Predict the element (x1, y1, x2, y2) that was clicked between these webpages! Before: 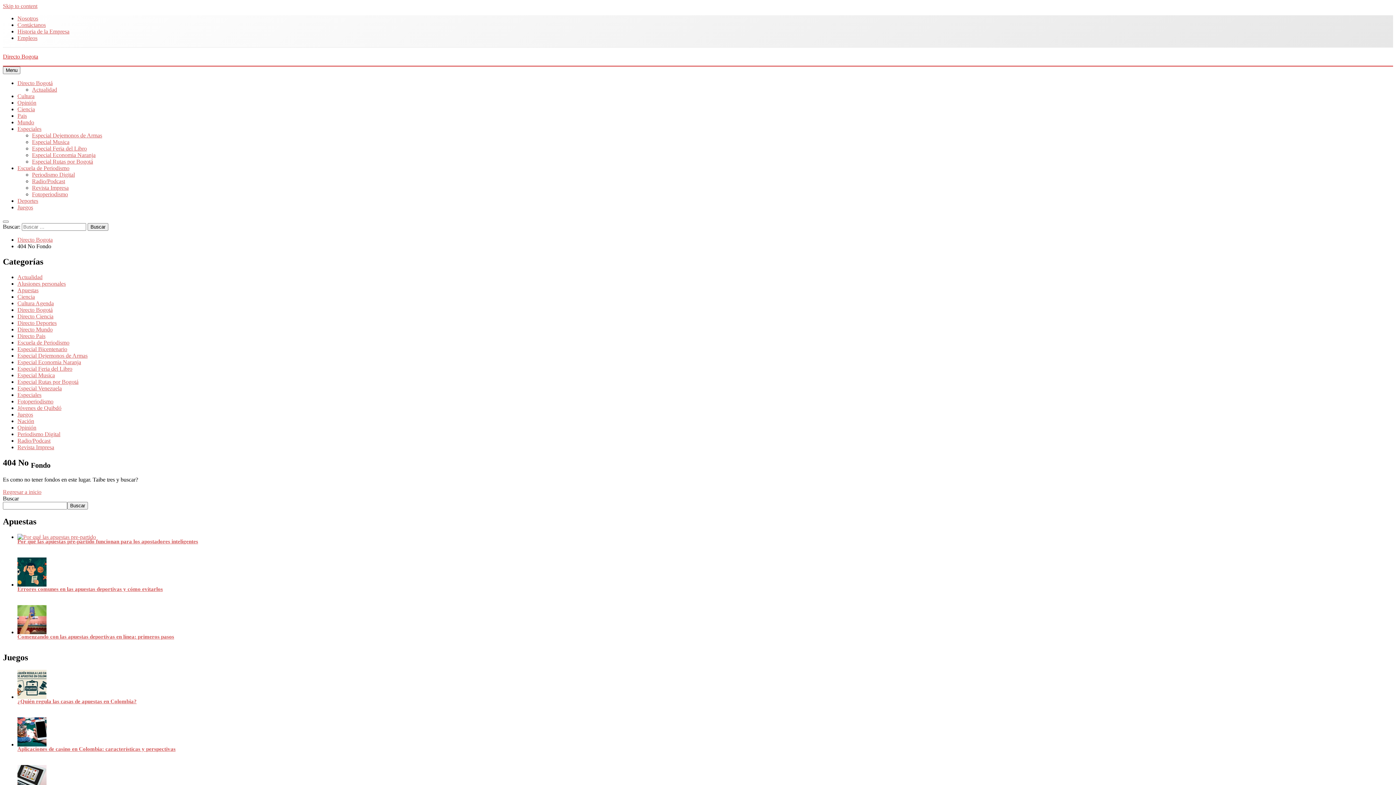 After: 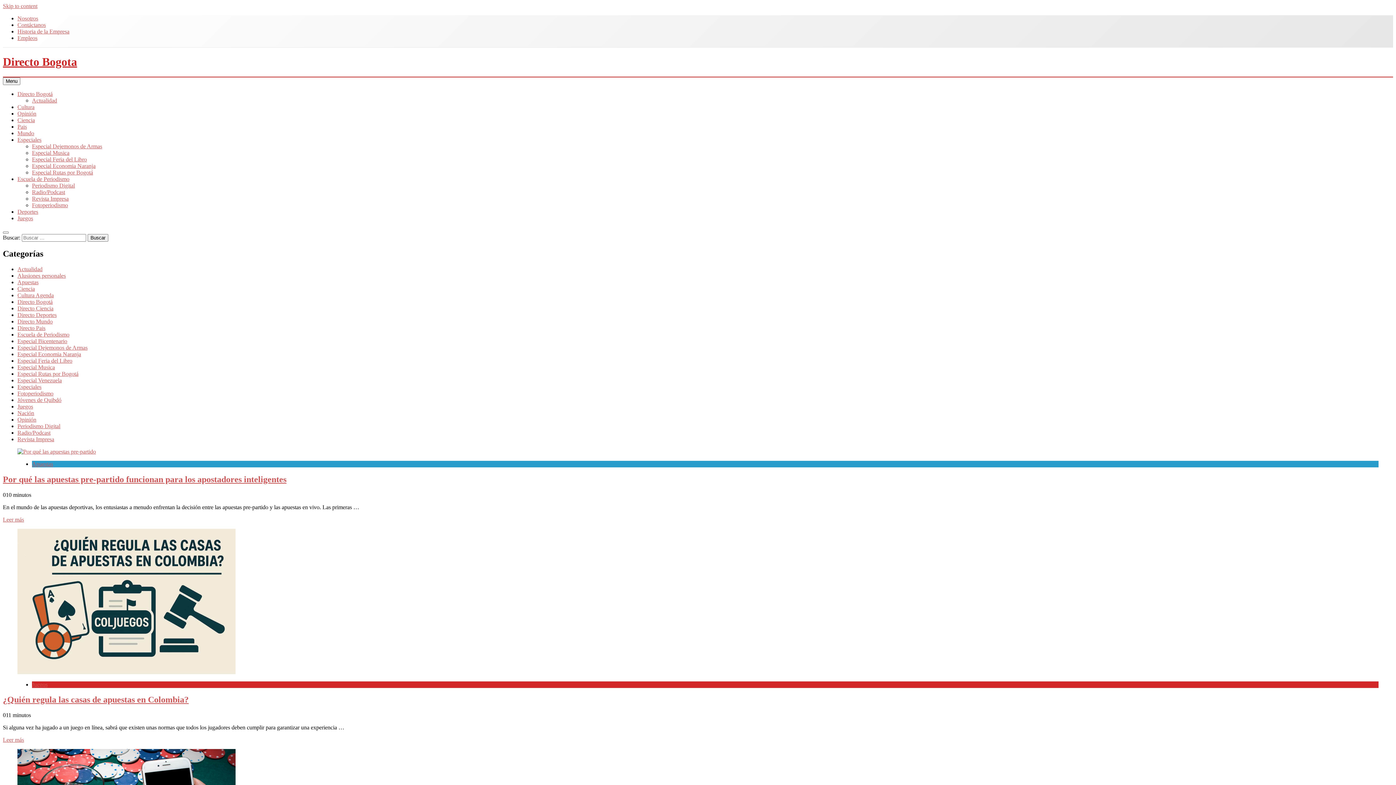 Action: label: Directo Bogota bbox: (2, 53, 38, 59)